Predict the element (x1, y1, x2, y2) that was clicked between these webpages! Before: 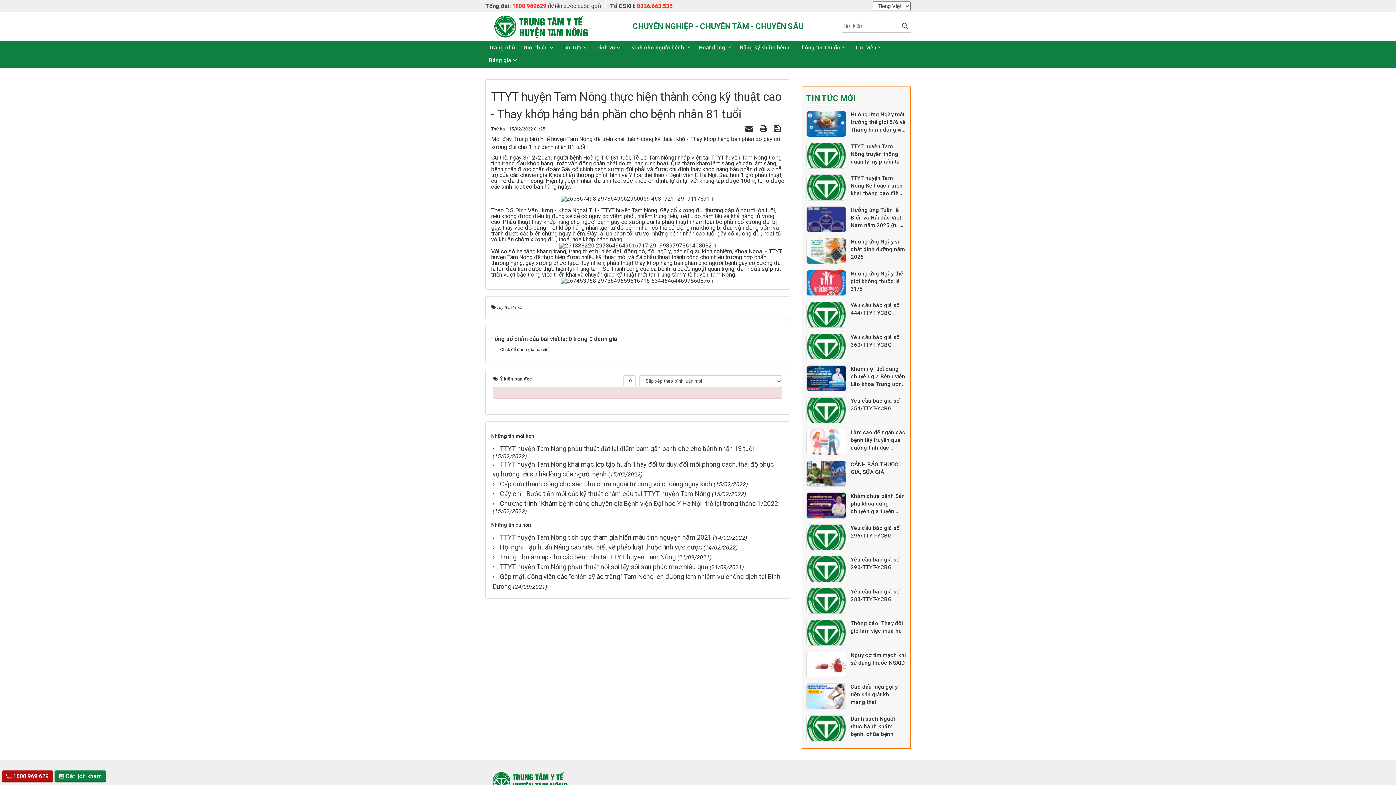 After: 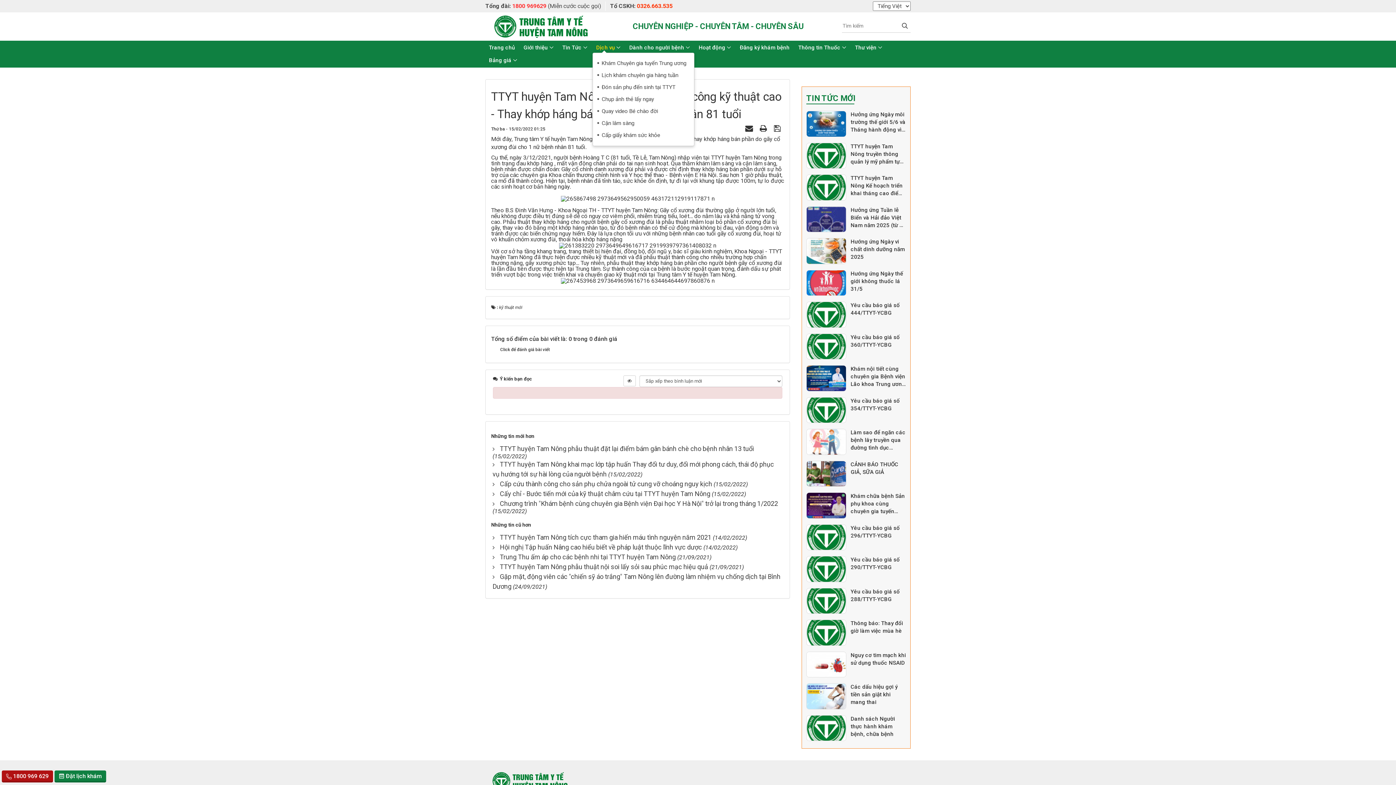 Action: label: Dịch vụ bbox: (592, 41, 624, 54)